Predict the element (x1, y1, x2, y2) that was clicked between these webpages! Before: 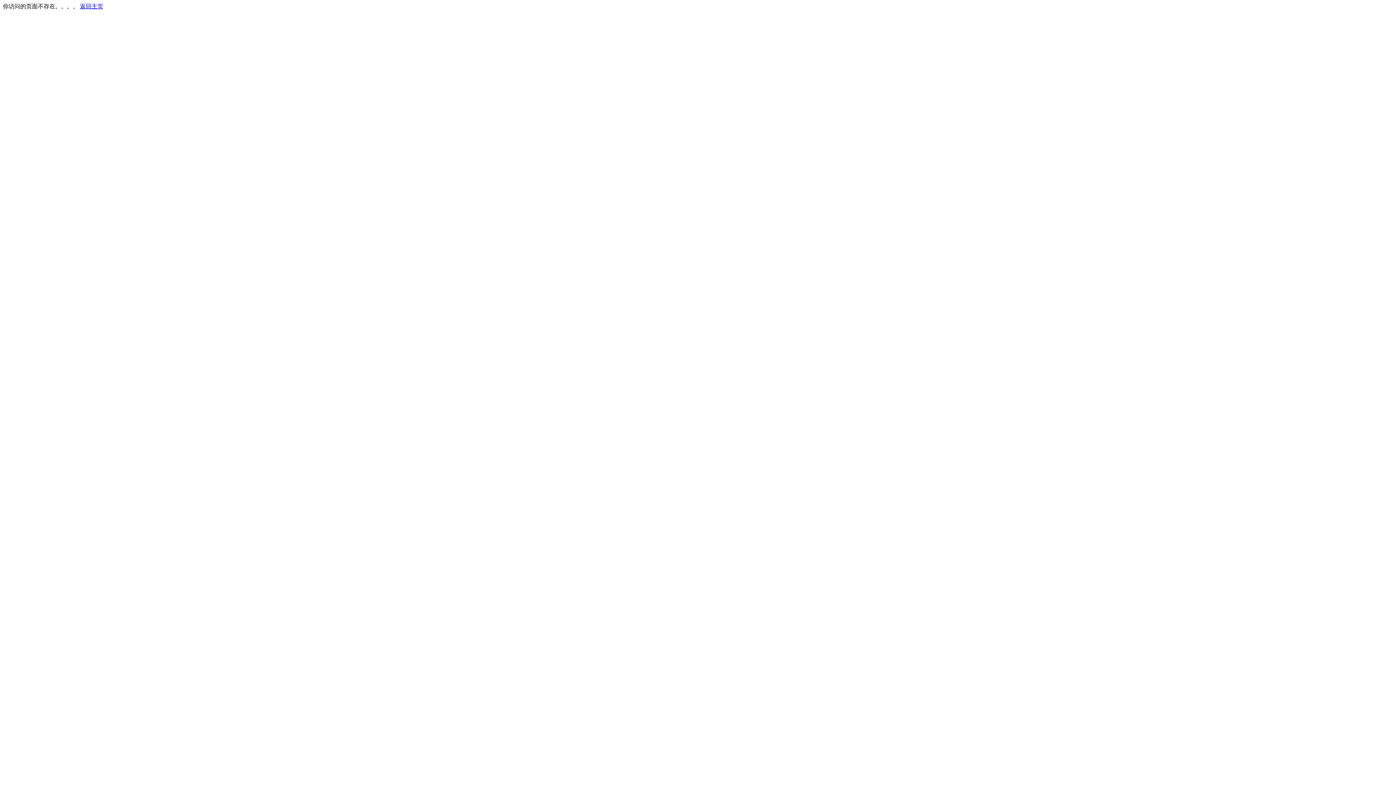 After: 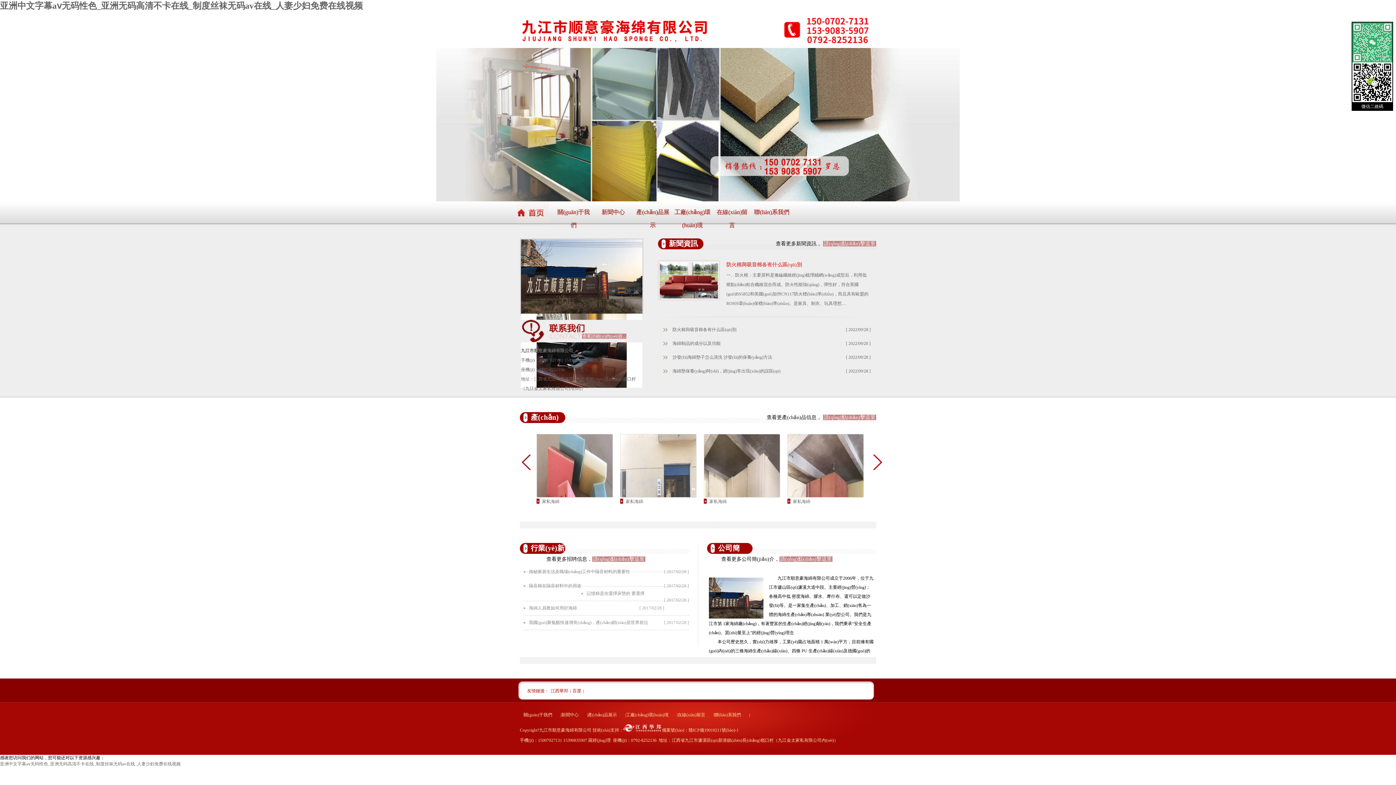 Action: bbox: (80, 3, 103, 9) label: 返回主页